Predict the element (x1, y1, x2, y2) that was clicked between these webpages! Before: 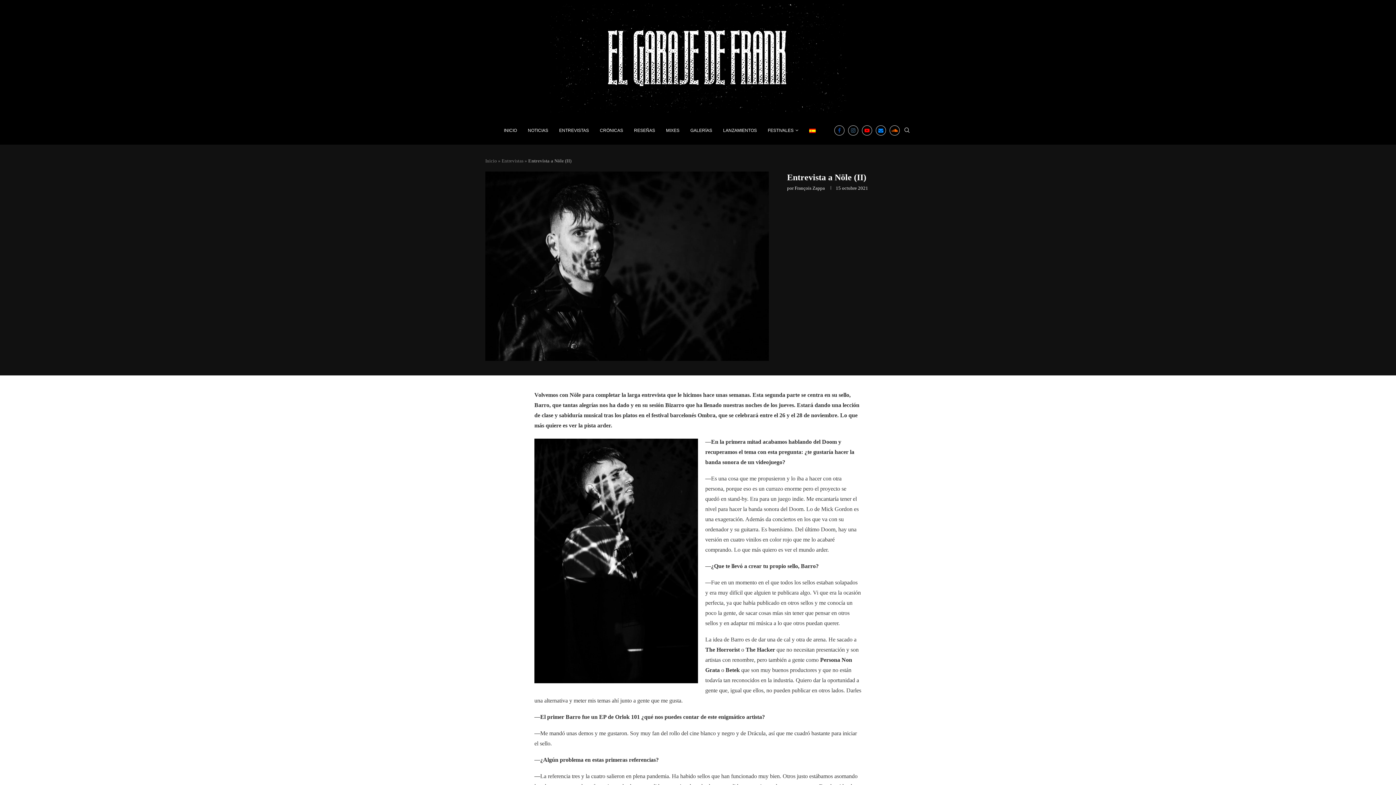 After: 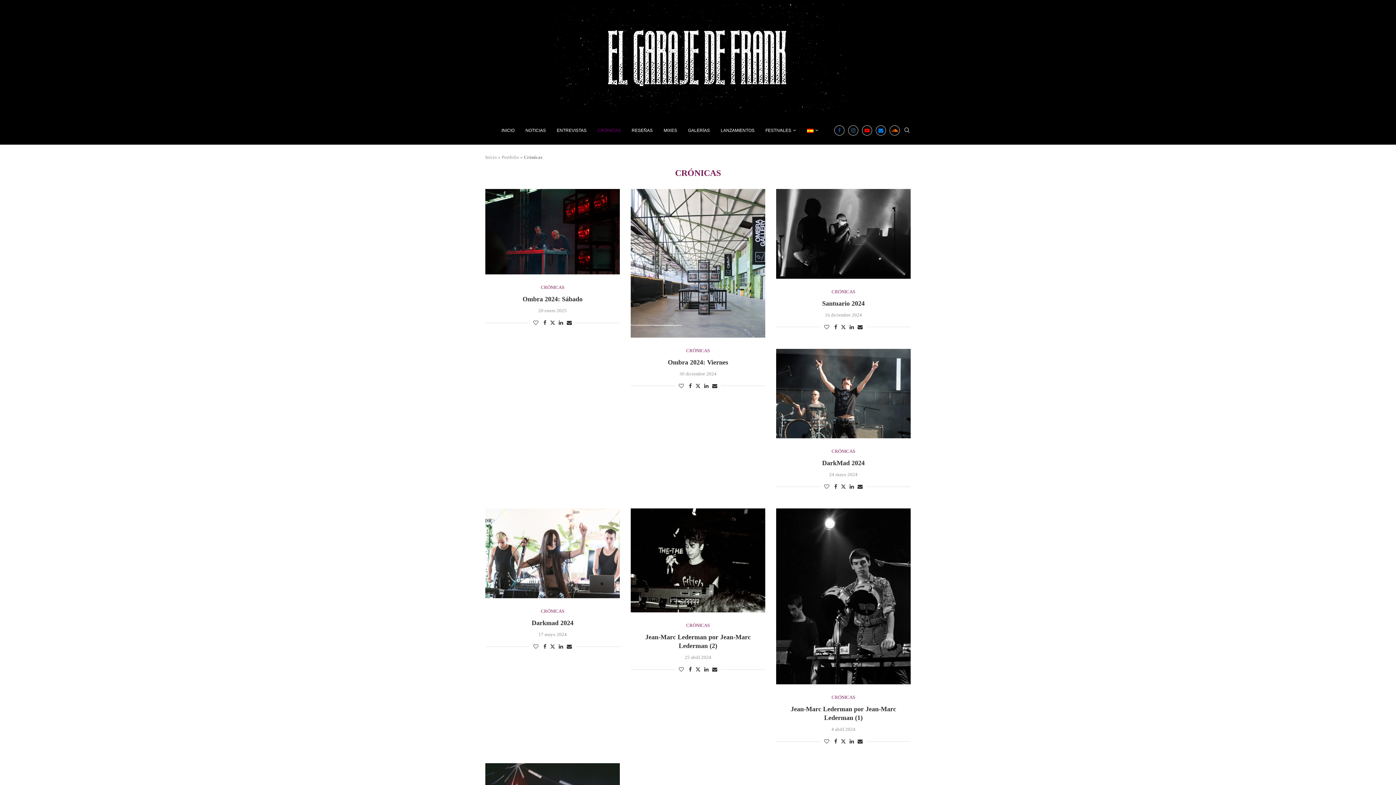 Action: bbox: (600, 119, 623, 141) label: CRÓNICAS